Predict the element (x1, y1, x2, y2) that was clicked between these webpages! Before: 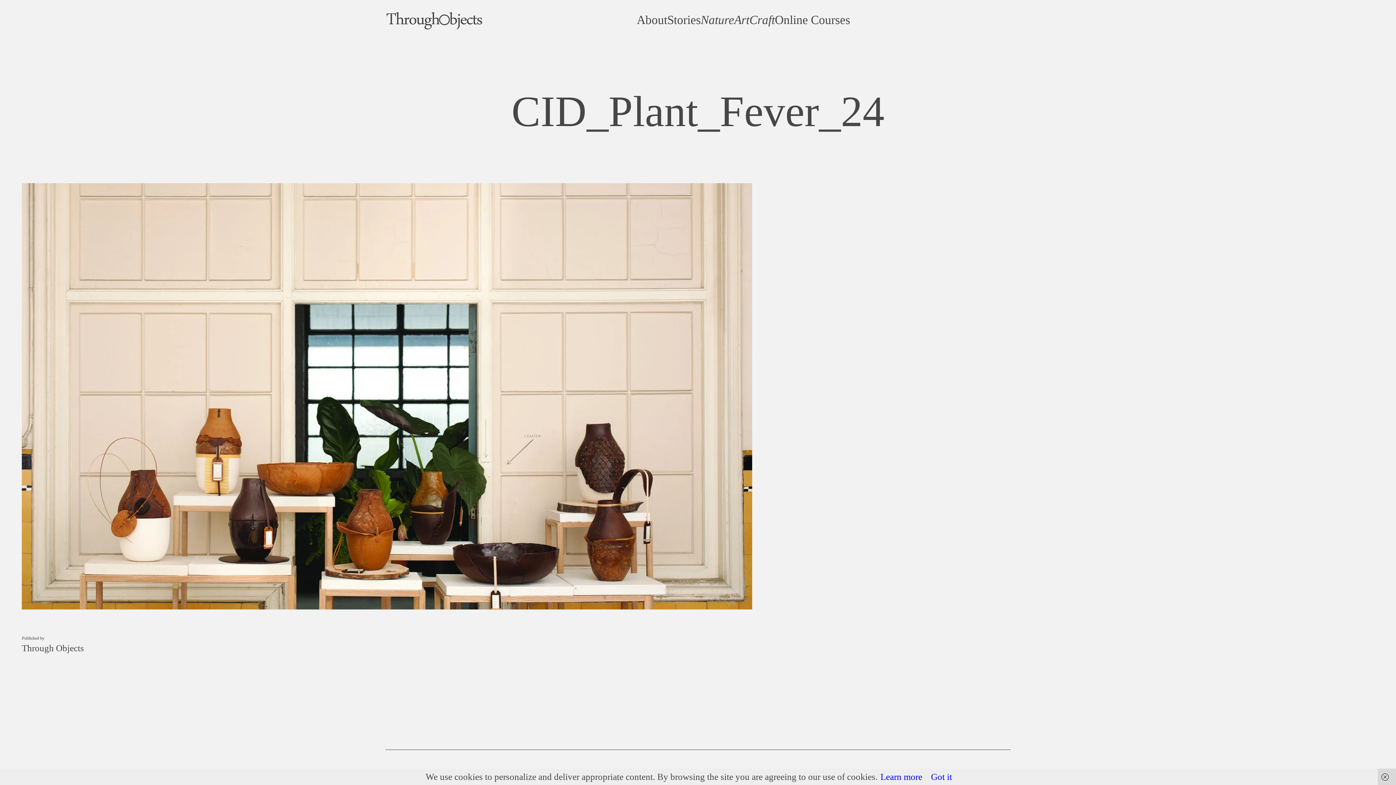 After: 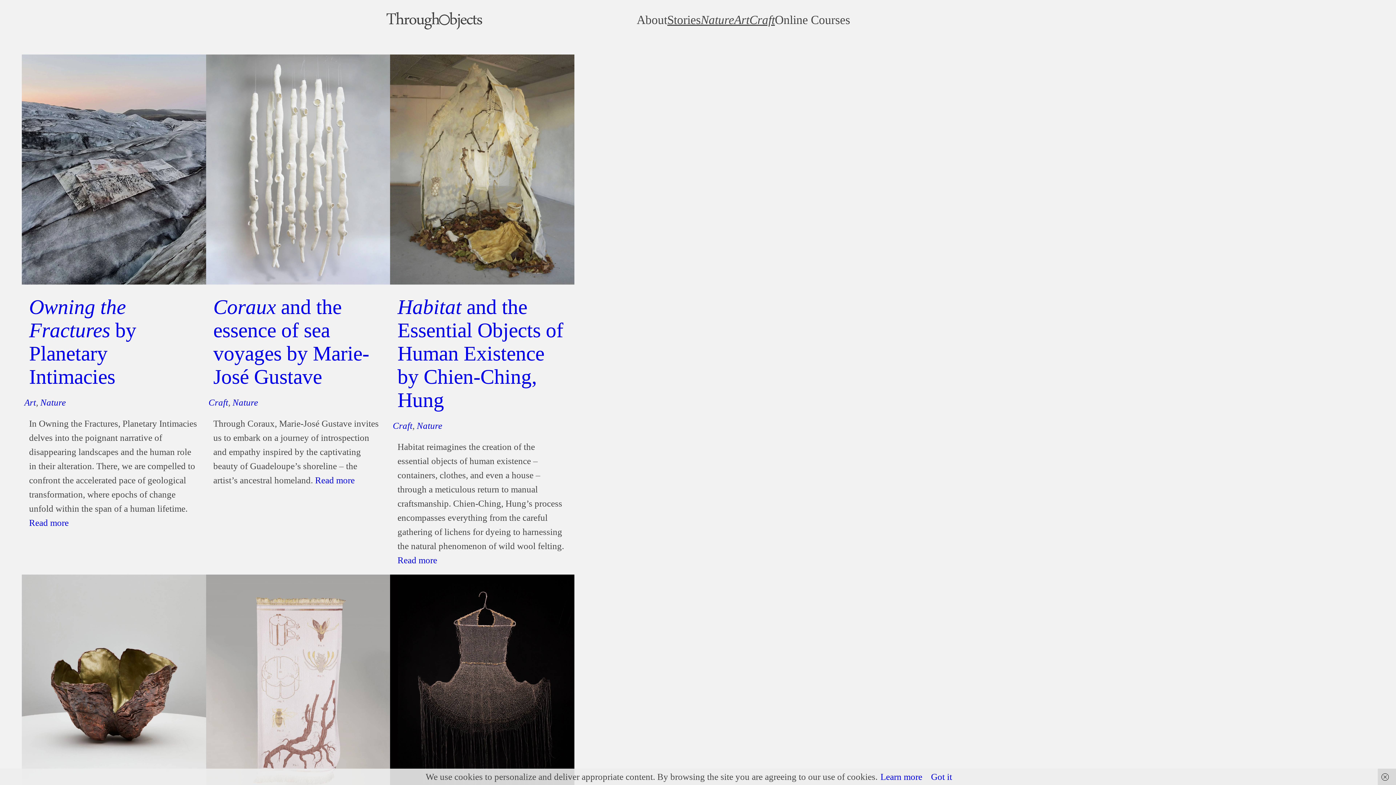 Action: bbox: (667, 10, 700, 29) label: Stories